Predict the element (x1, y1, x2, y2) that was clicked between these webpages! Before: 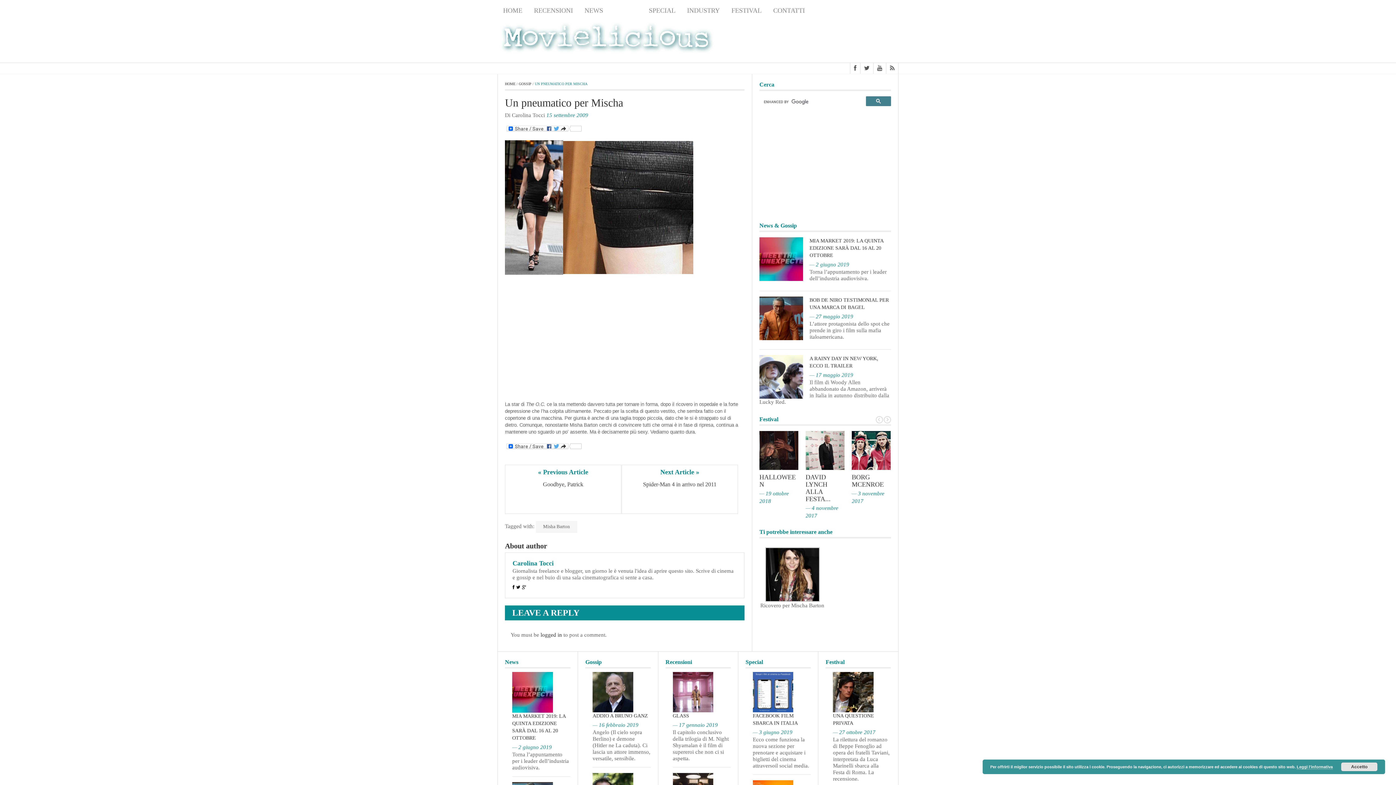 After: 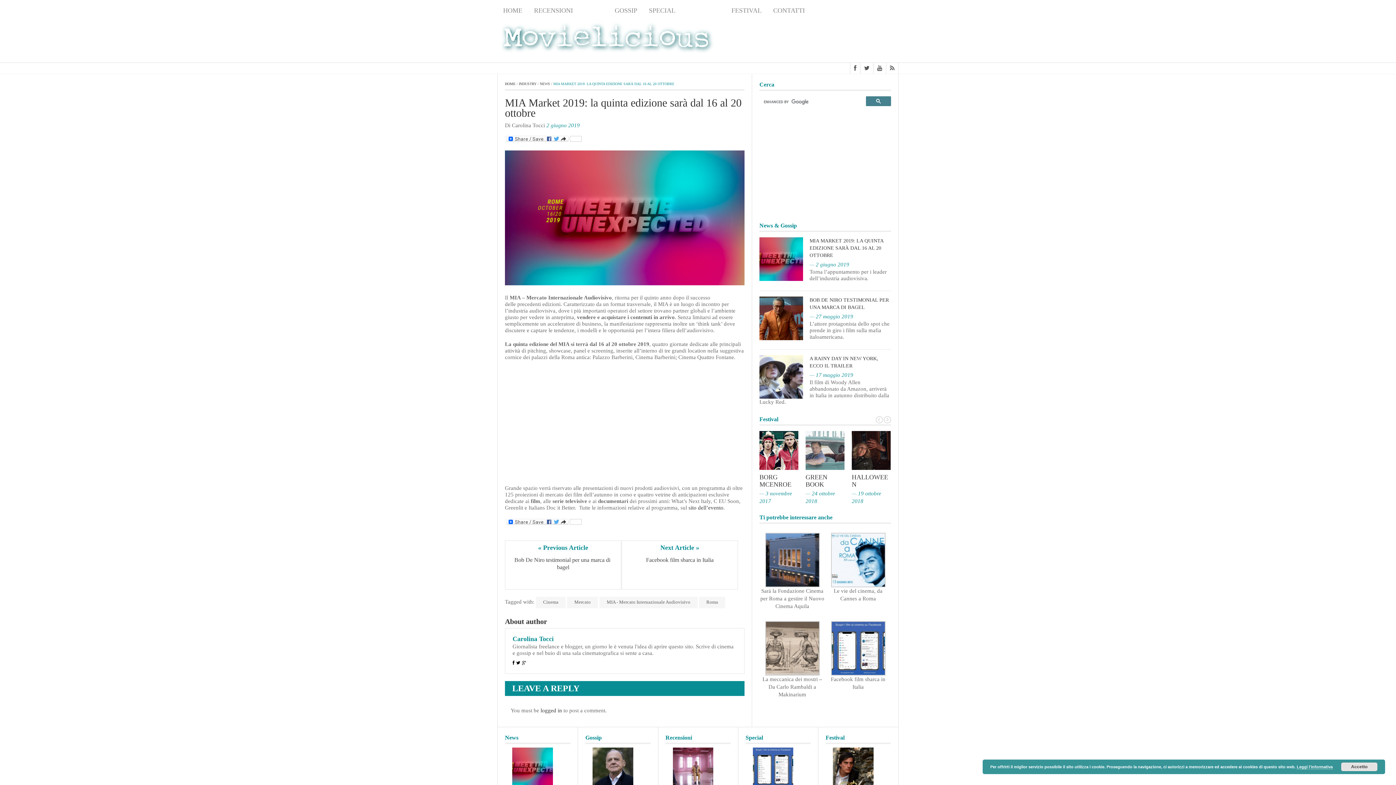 Action: bbox: (759, 237, 803, 281)